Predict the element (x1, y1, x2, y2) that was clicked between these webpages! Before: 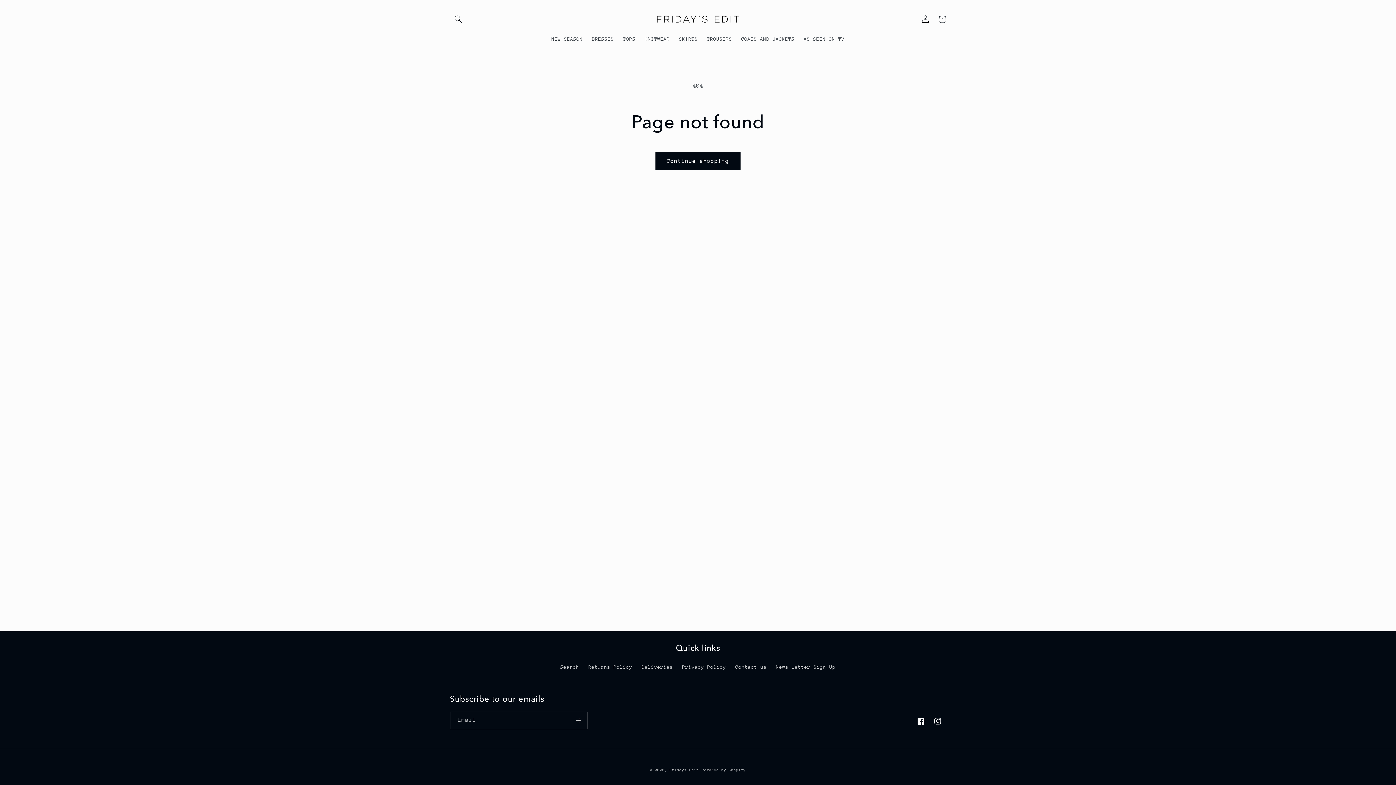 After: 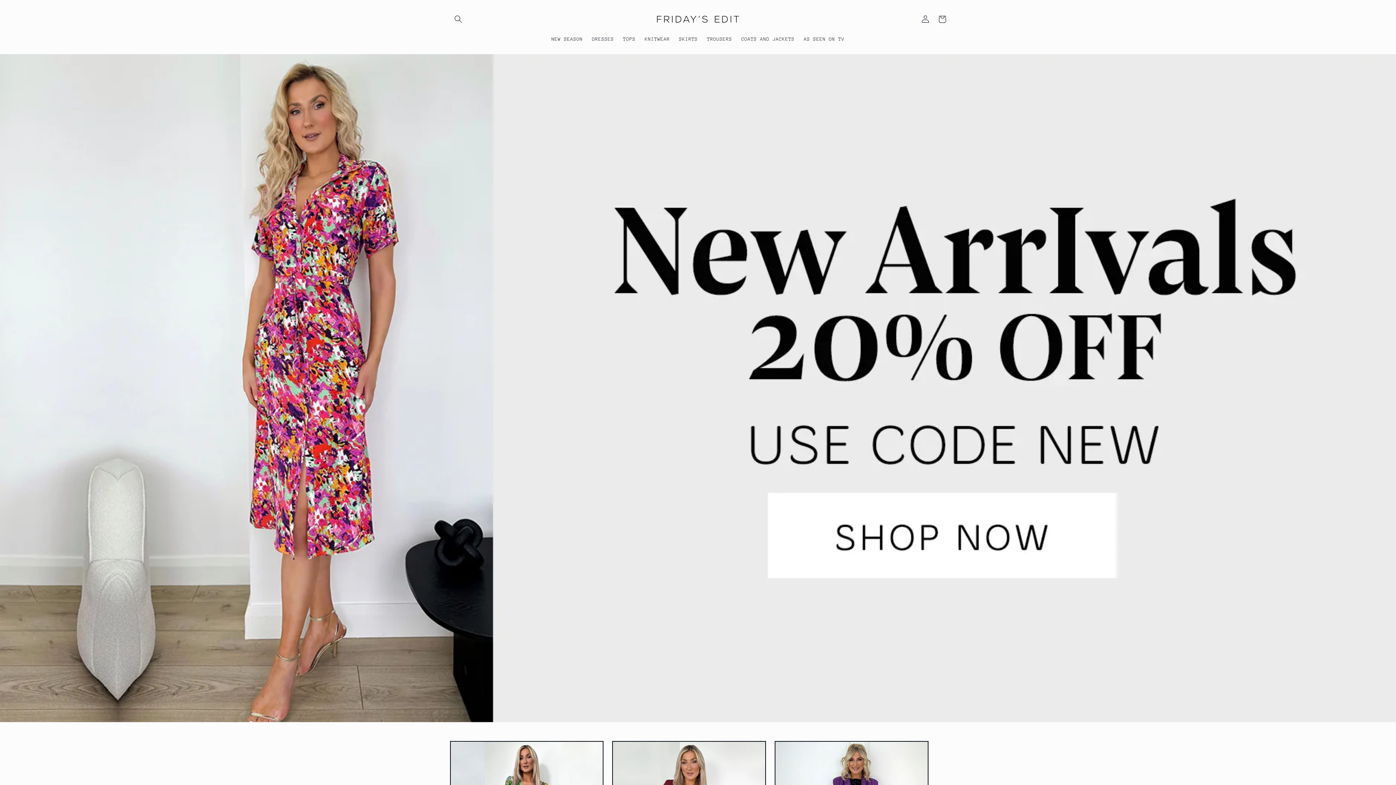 Action: bbox: (649, 7, 746, 31)